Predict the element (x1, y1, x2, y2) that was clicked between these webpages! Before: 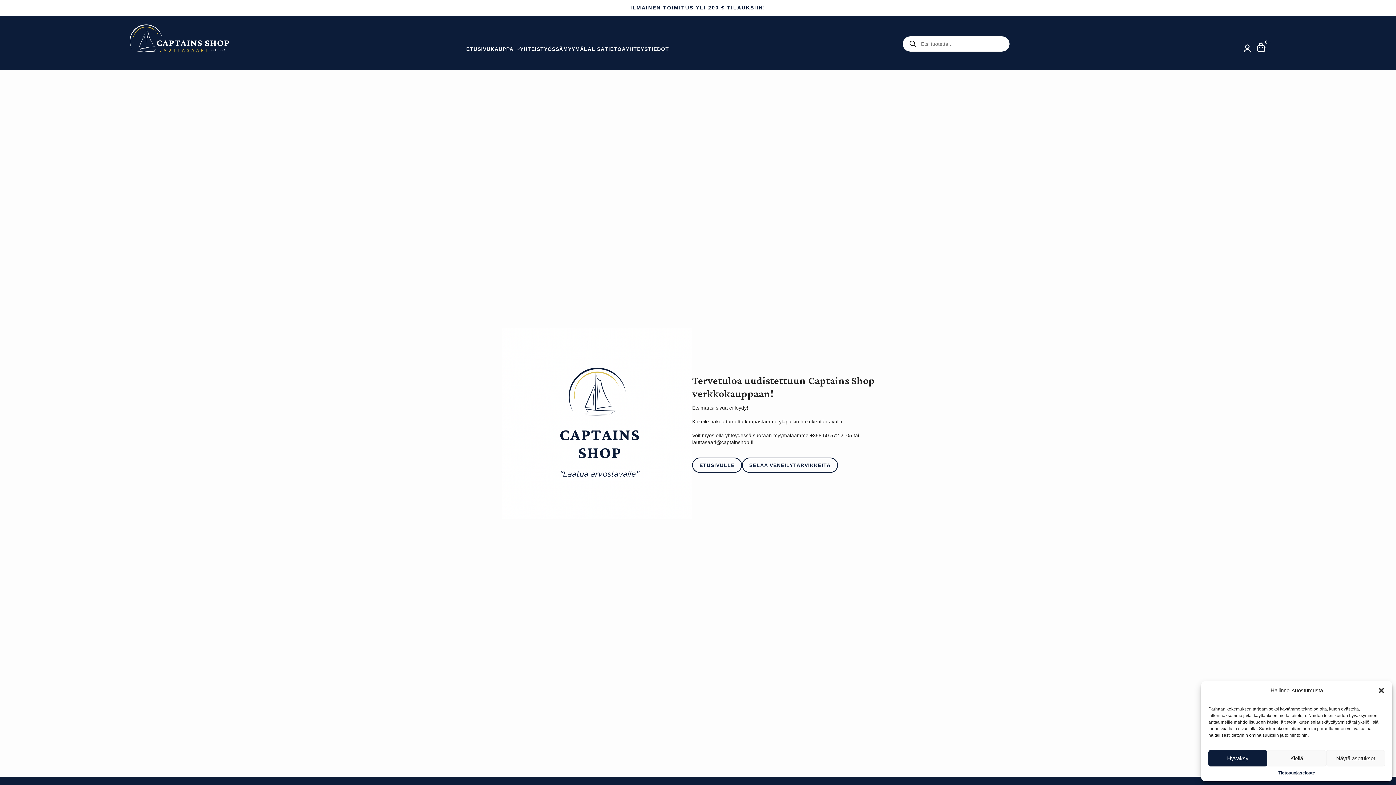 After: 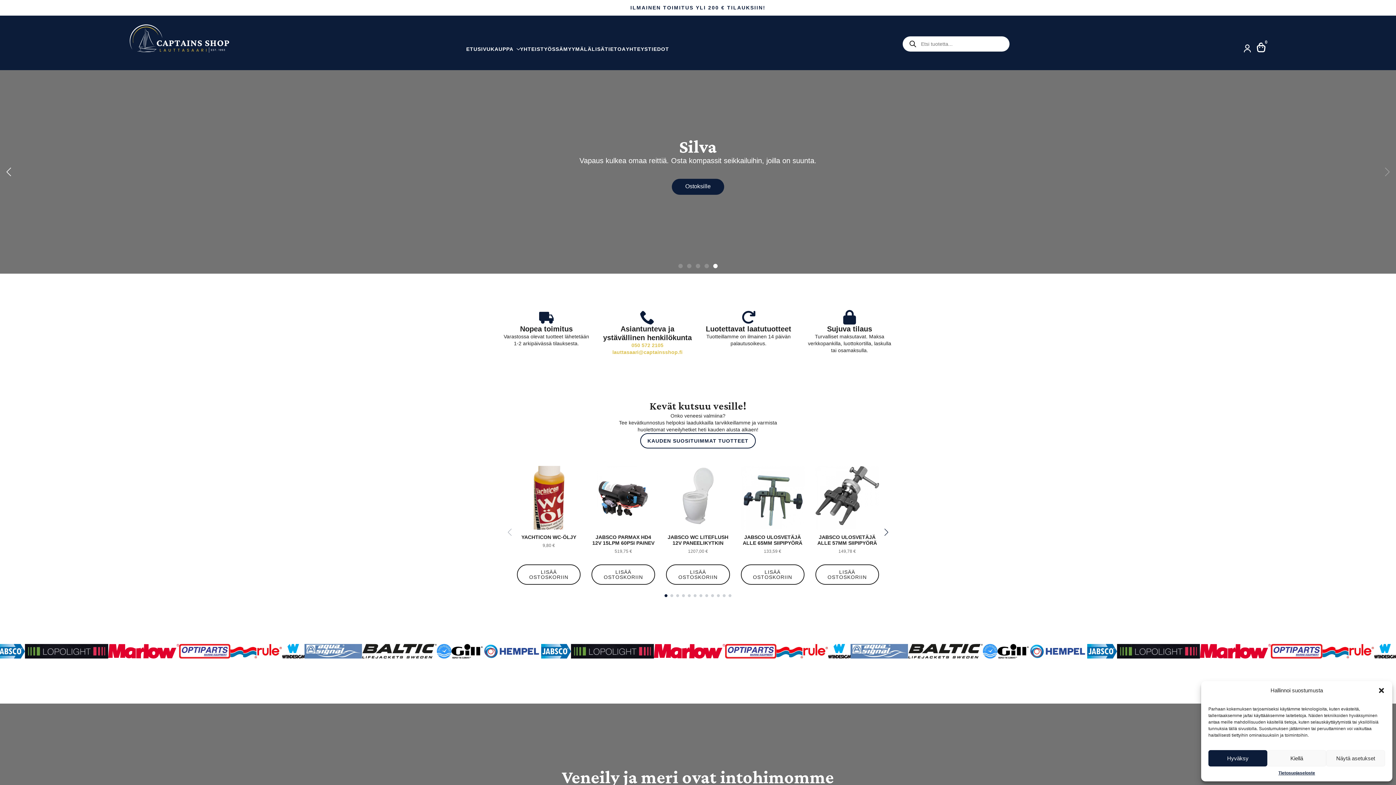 Action: bbox: (124, 24, 234, 52)